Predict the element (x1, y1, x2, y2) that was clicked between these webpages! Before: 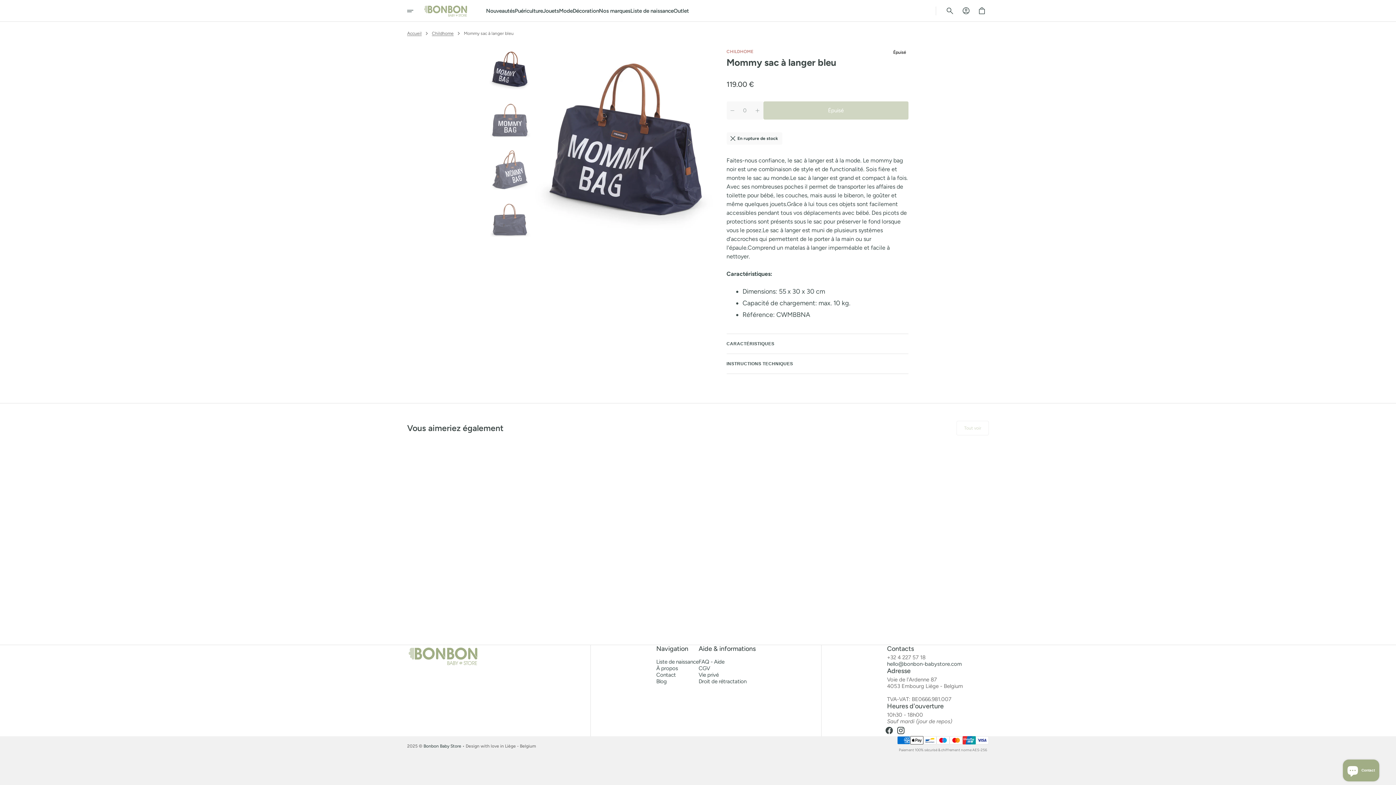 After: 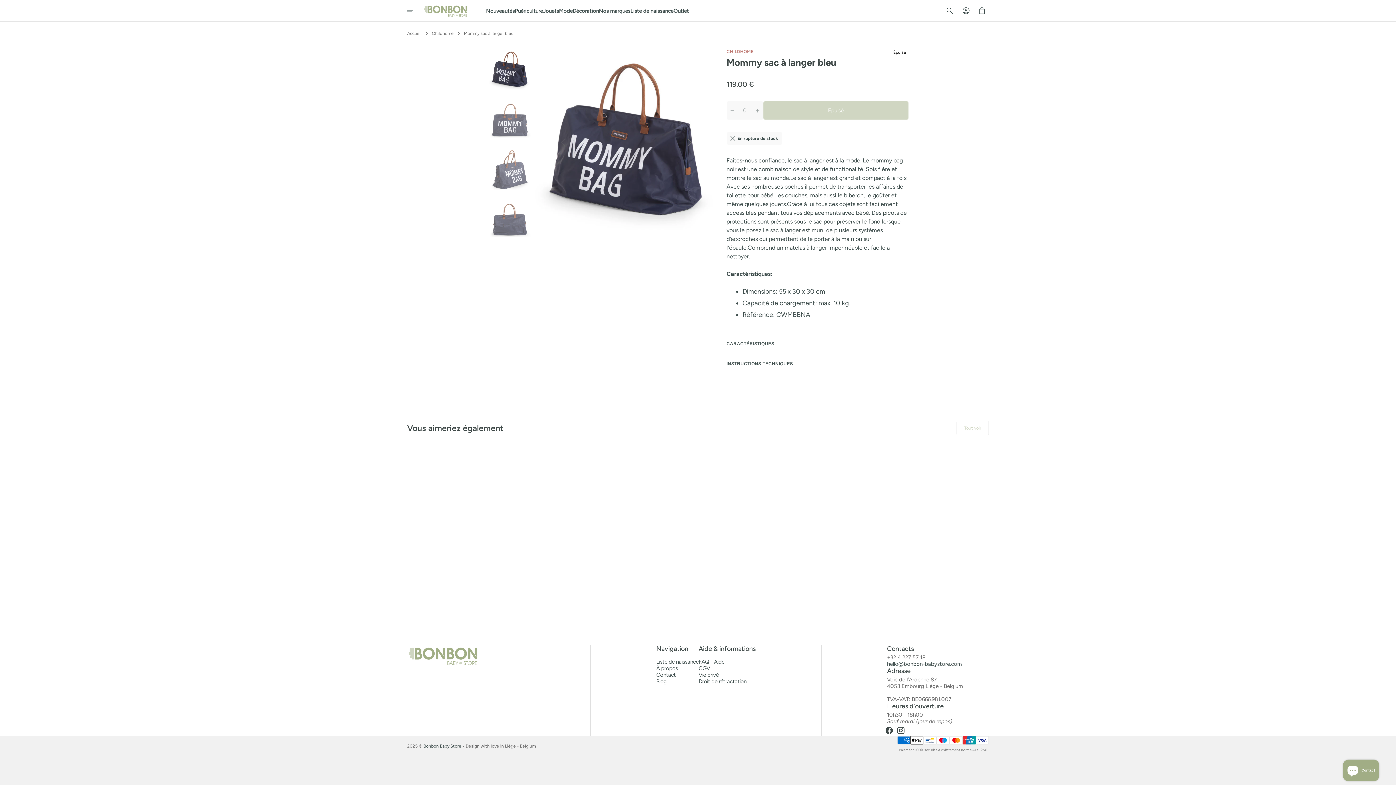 Action: label: Tout voir bbox: (956, 421, 989, 435)